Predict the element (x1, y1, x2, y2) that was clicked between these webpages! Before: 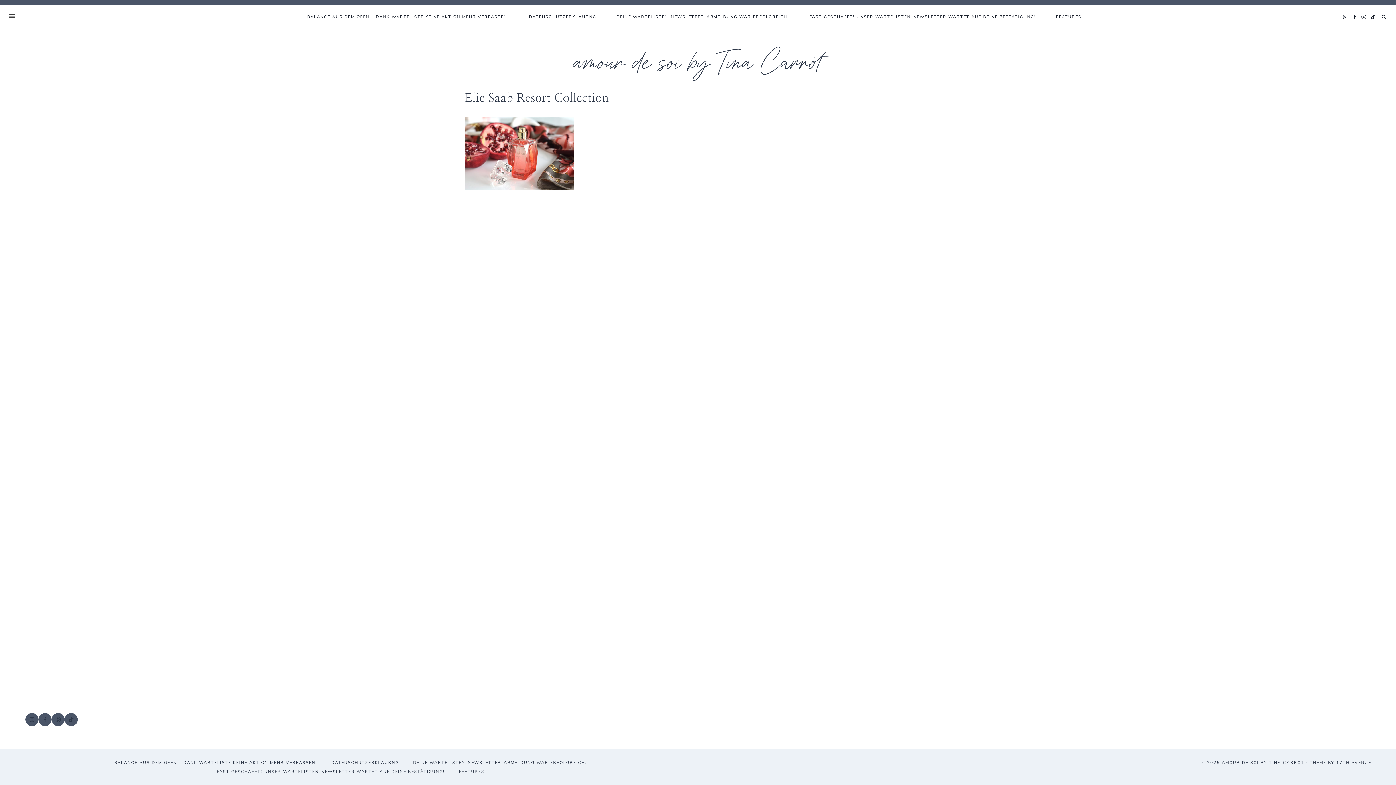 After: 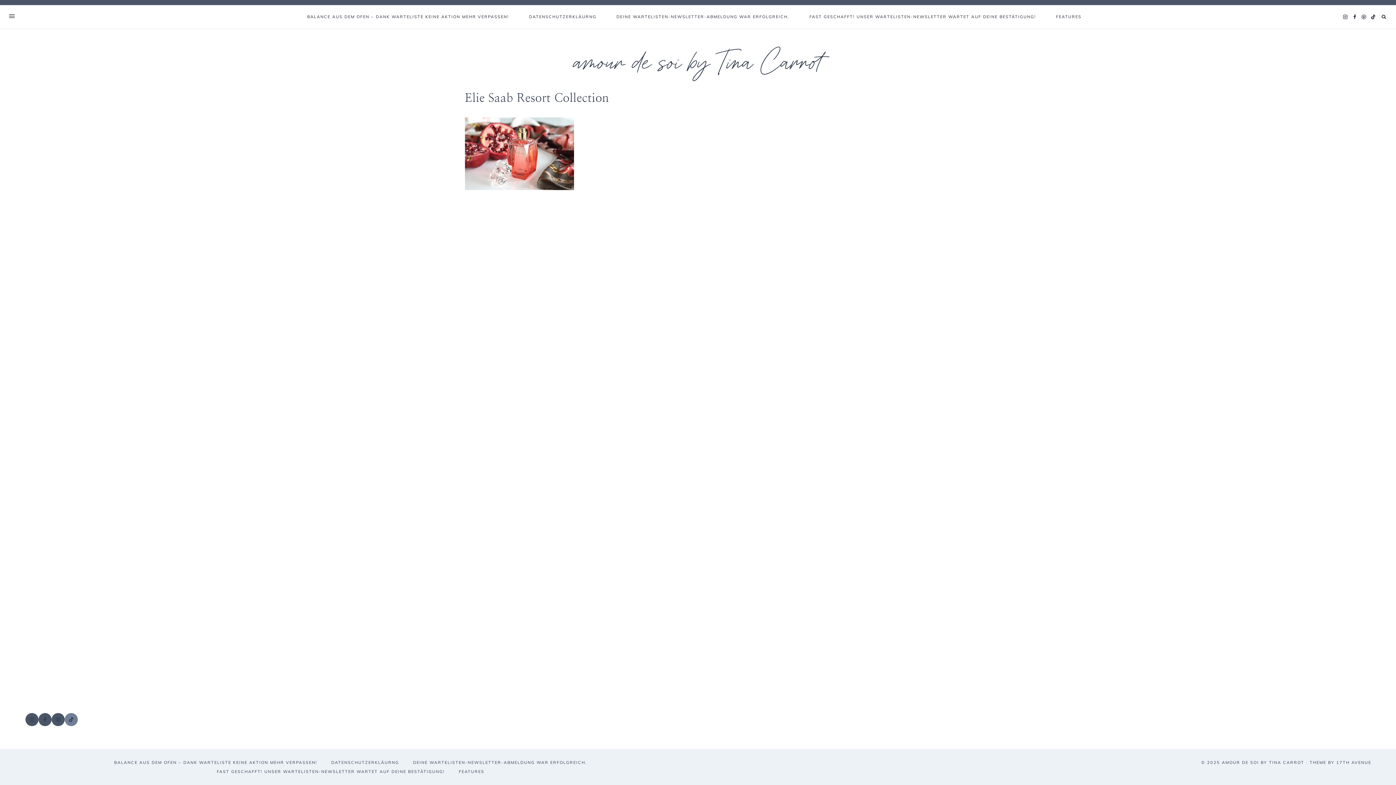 Action: bbox: (64, 713, 77, 726) label: TikTok